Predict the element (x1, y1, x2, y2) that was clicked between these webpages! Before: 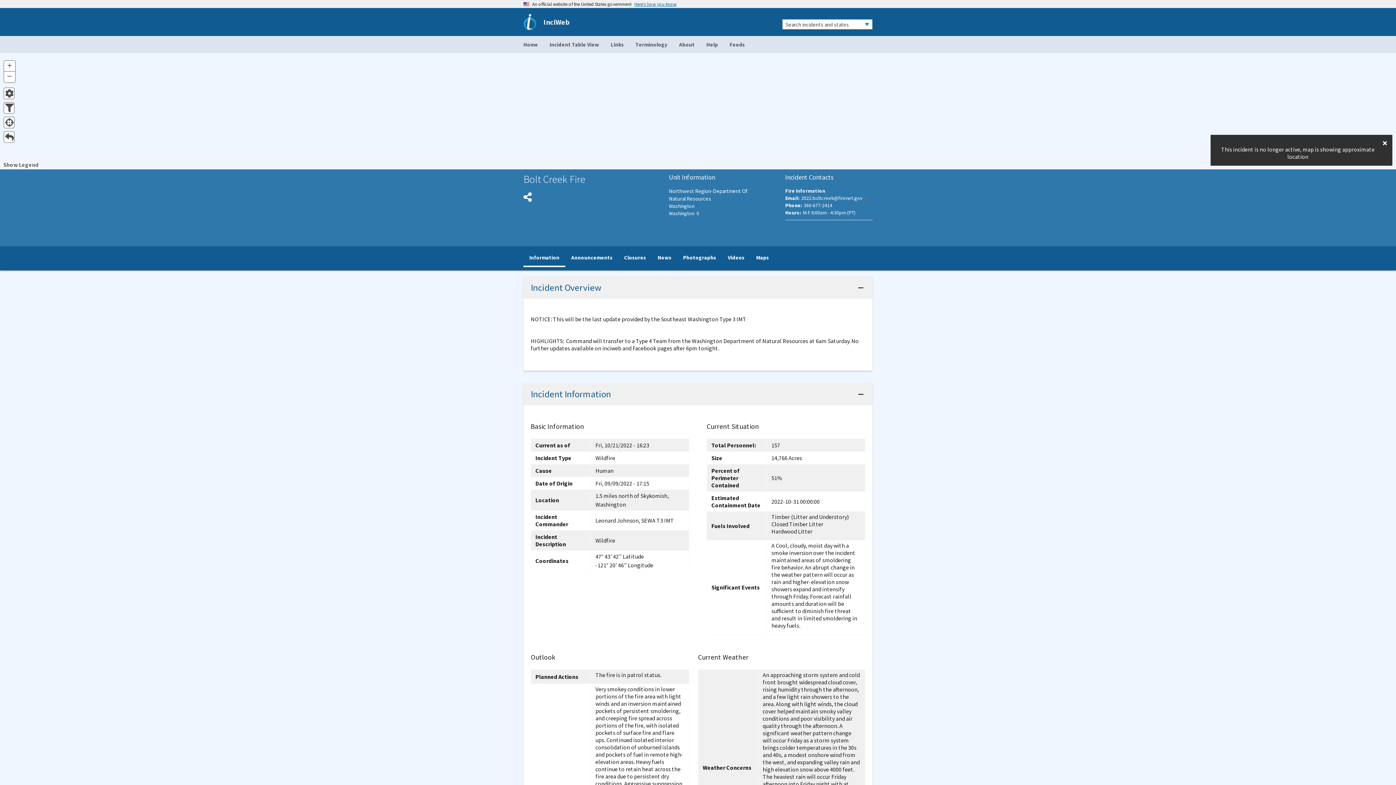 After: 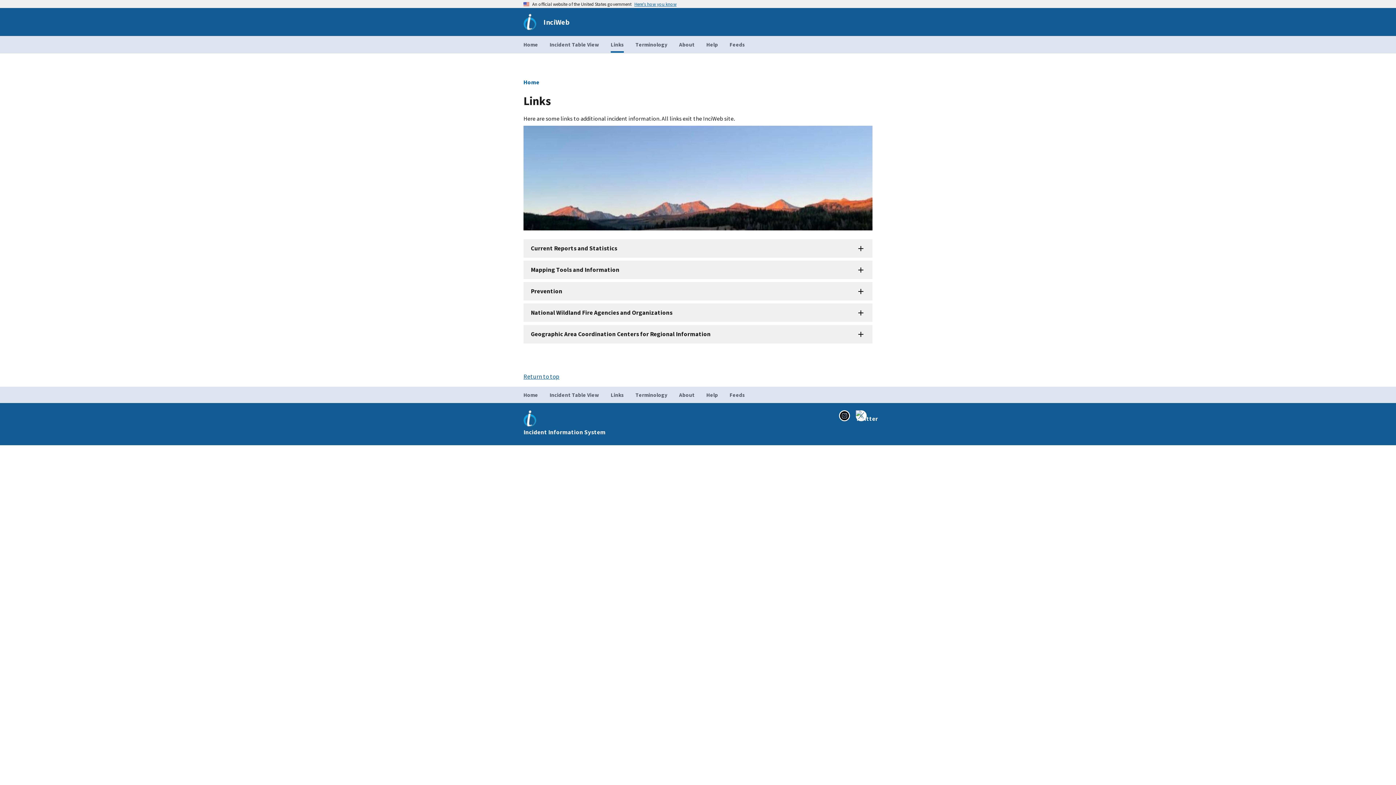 Action: bbox: (605, 36, 629, 52) label: Links